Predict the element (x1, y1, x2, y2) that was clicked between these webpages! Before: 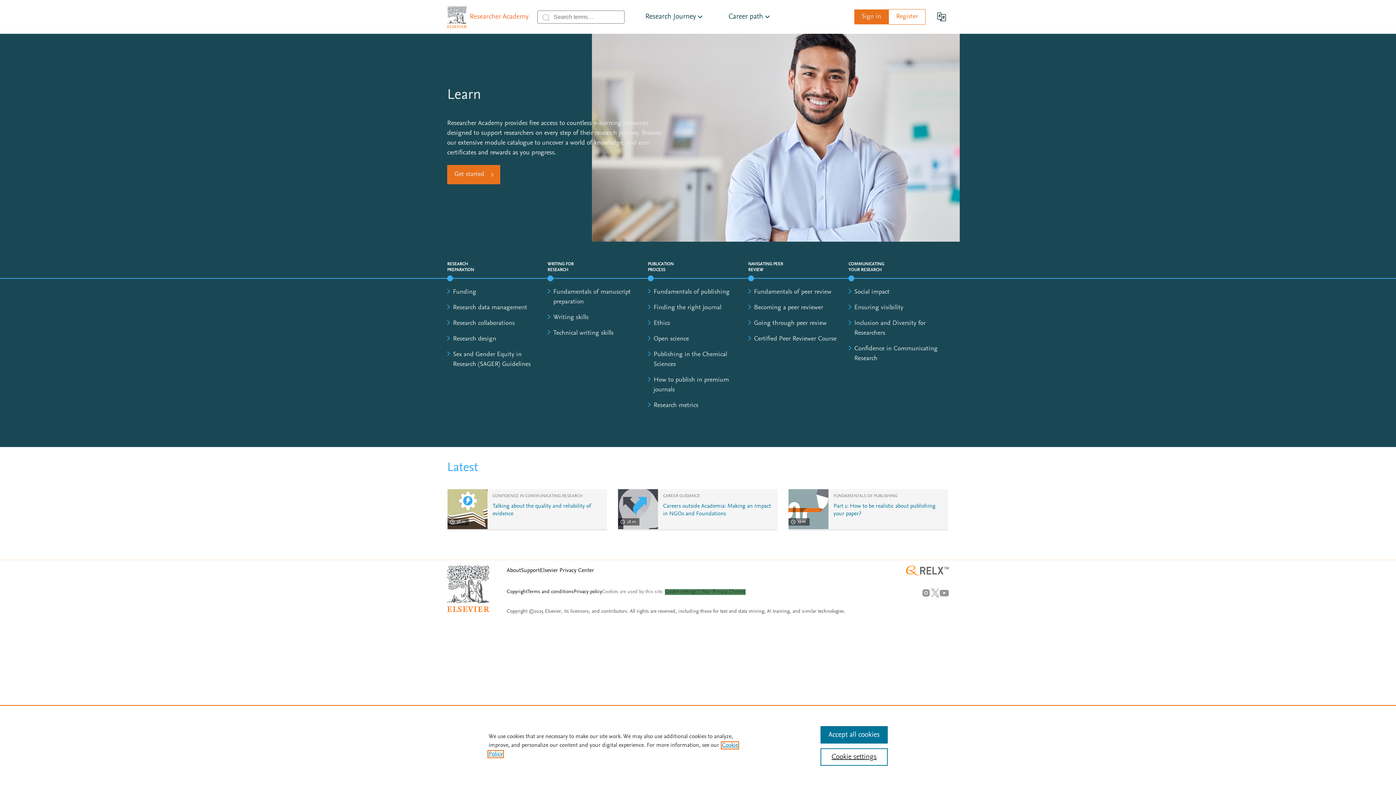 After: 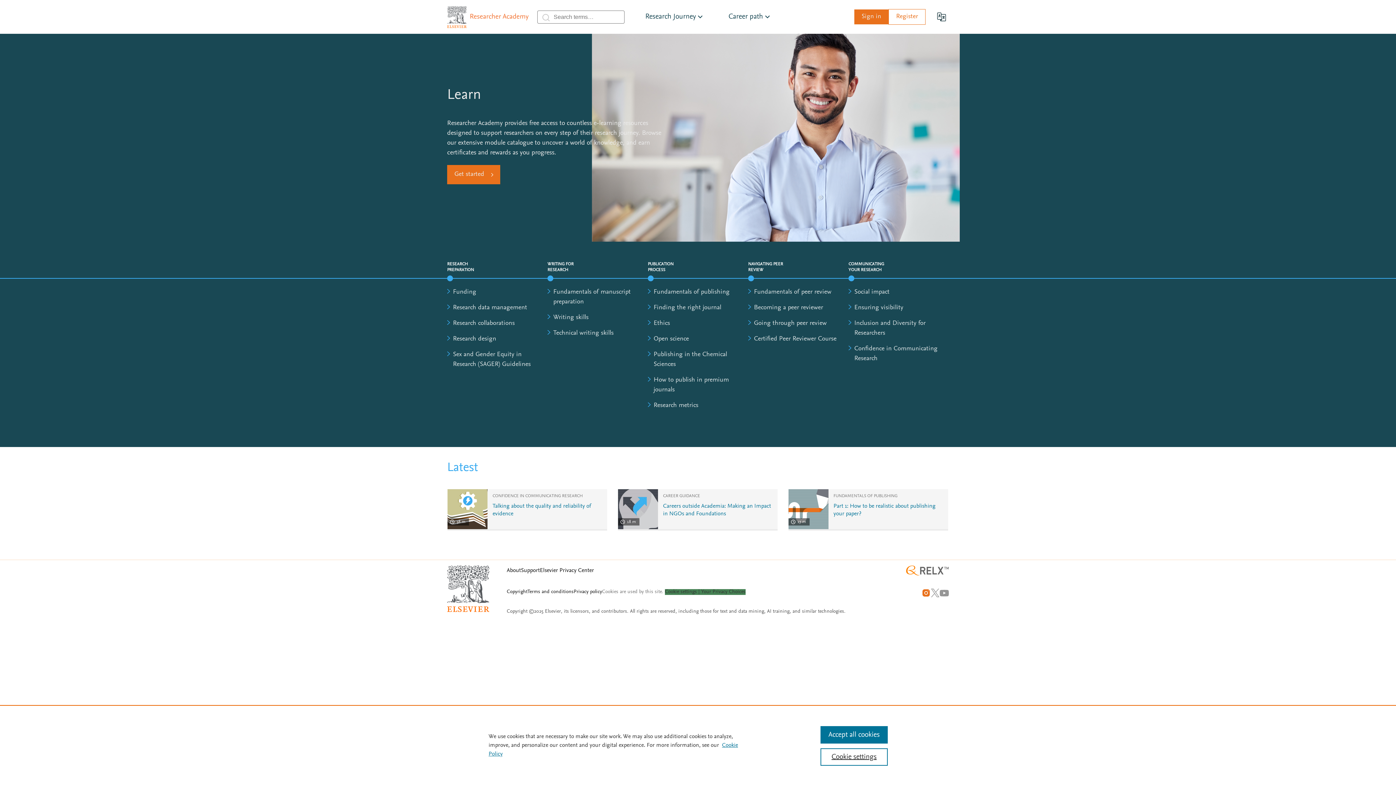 Action: label: Instagram bbox: (921, 588, 930, 597)